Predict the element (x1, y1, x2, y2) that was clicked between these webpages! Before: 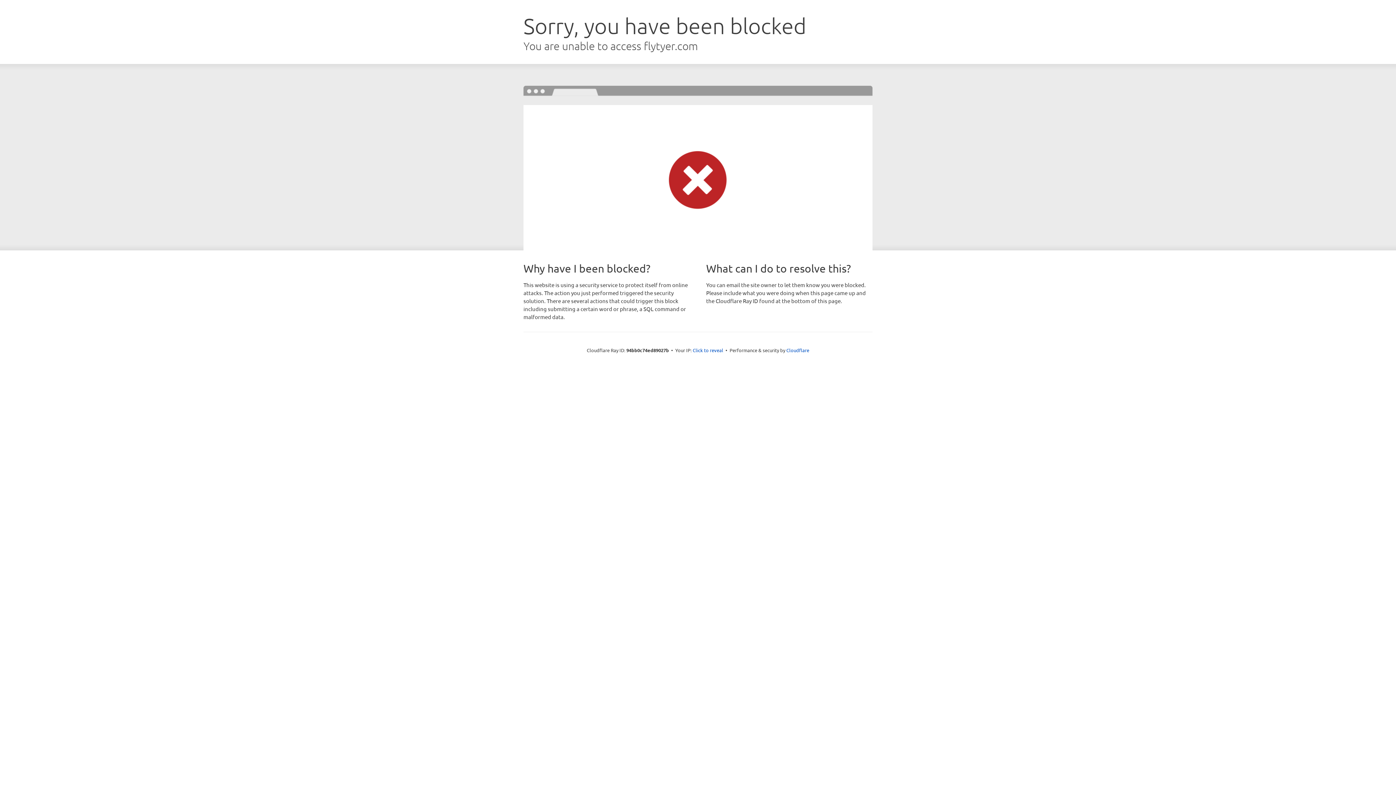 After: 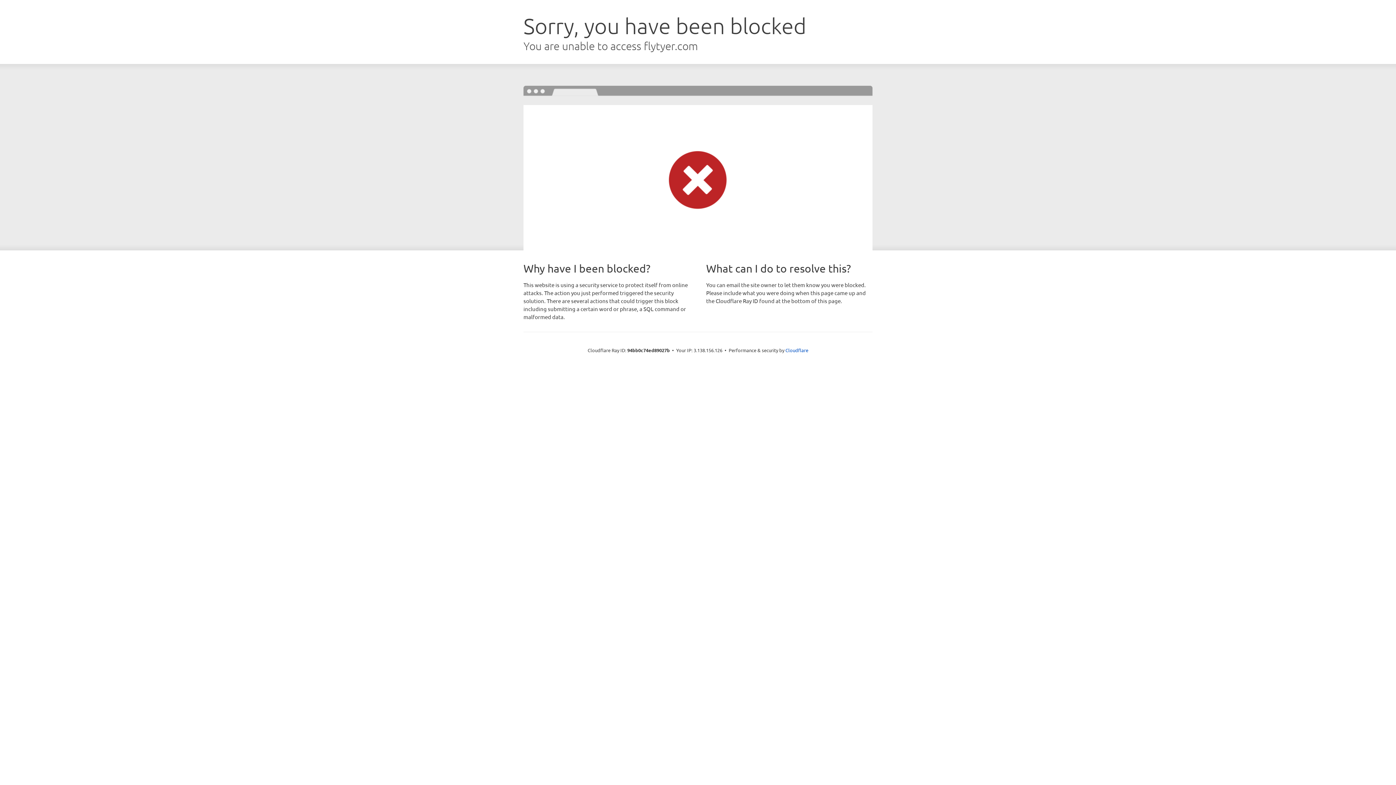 Action: label: Click to reveal bbox: (692, 346, 723, 353)